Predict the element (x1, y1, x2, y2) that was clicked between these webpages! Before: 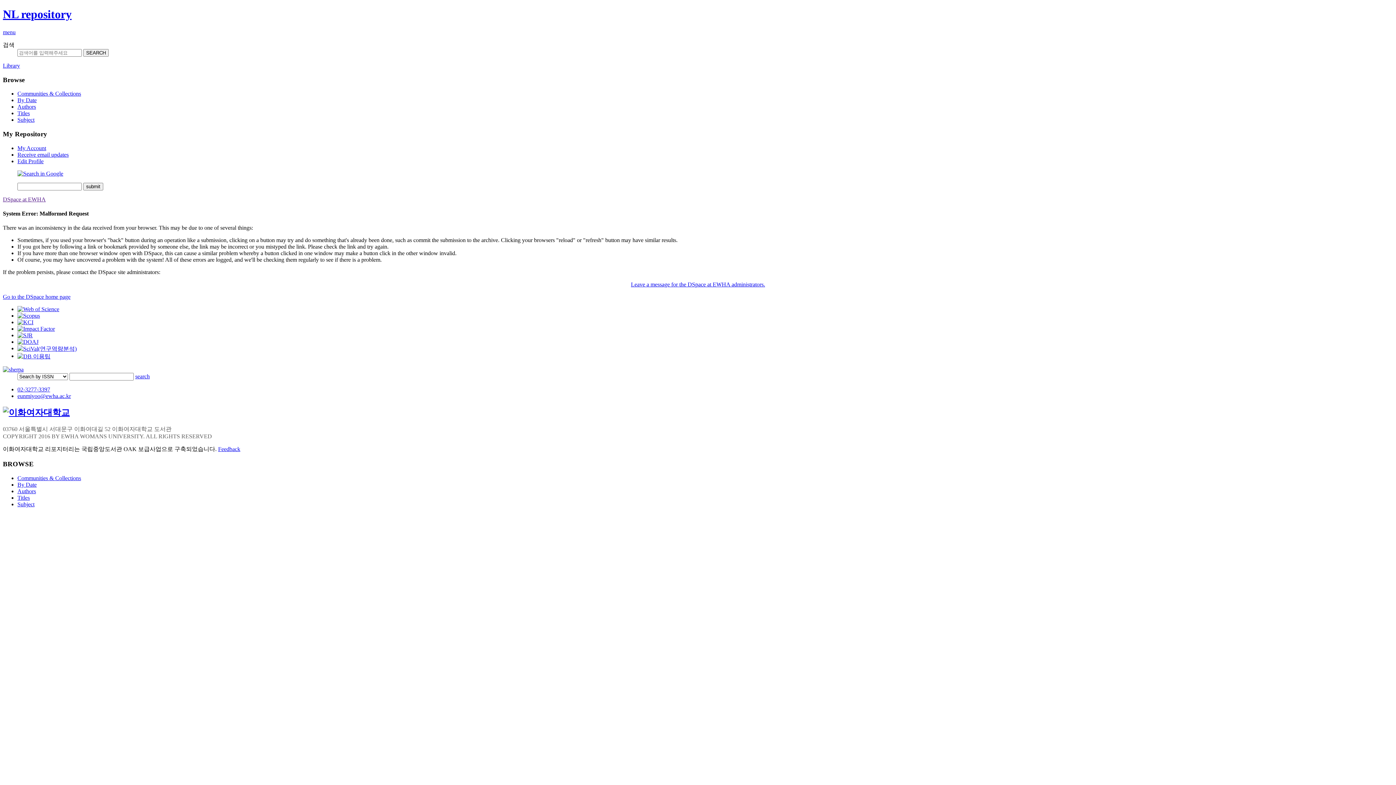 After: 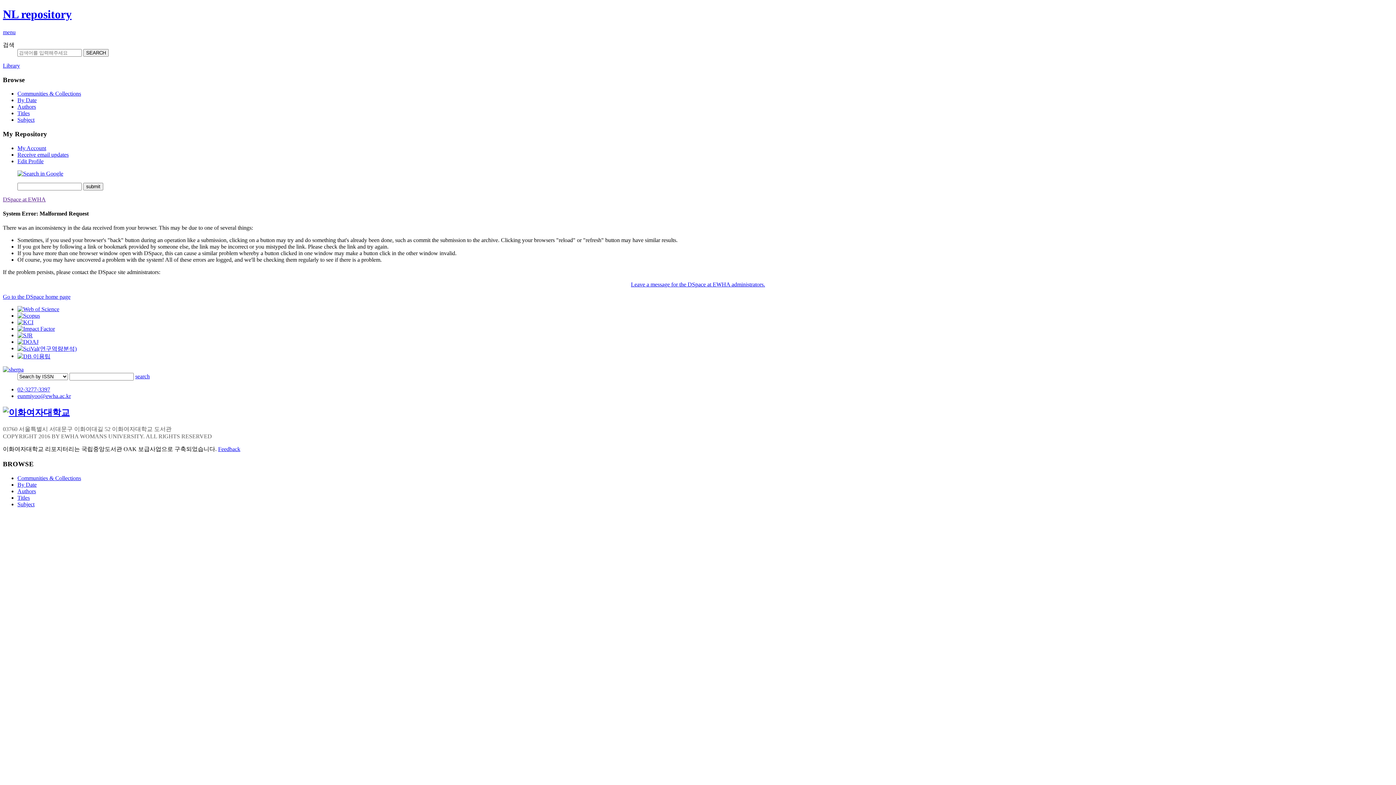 Action: bbox: (17, 353, 50, 359)